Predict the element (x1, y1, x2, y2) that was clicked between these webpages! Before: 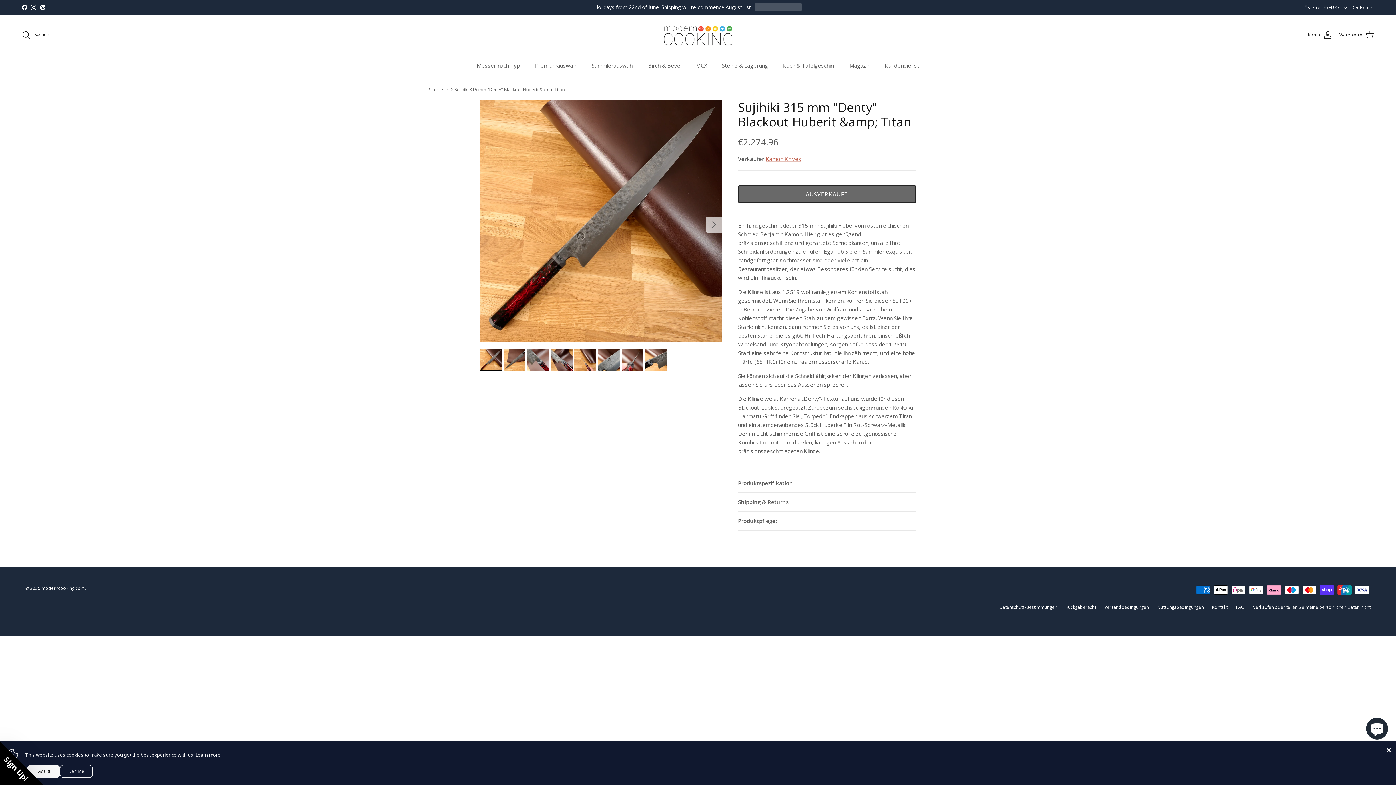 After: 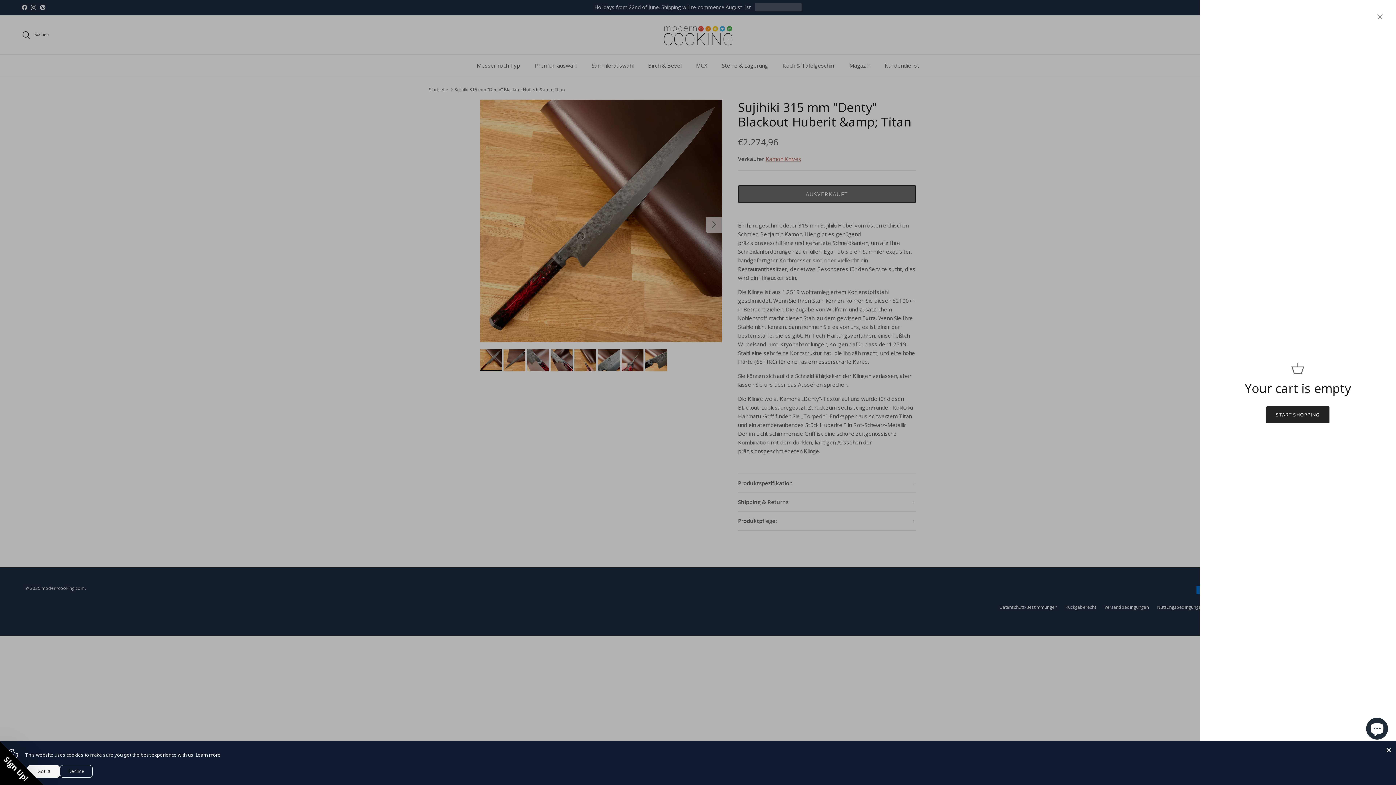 Action: label: Warenkorb bbox: (1339, 30, 1374, 39)